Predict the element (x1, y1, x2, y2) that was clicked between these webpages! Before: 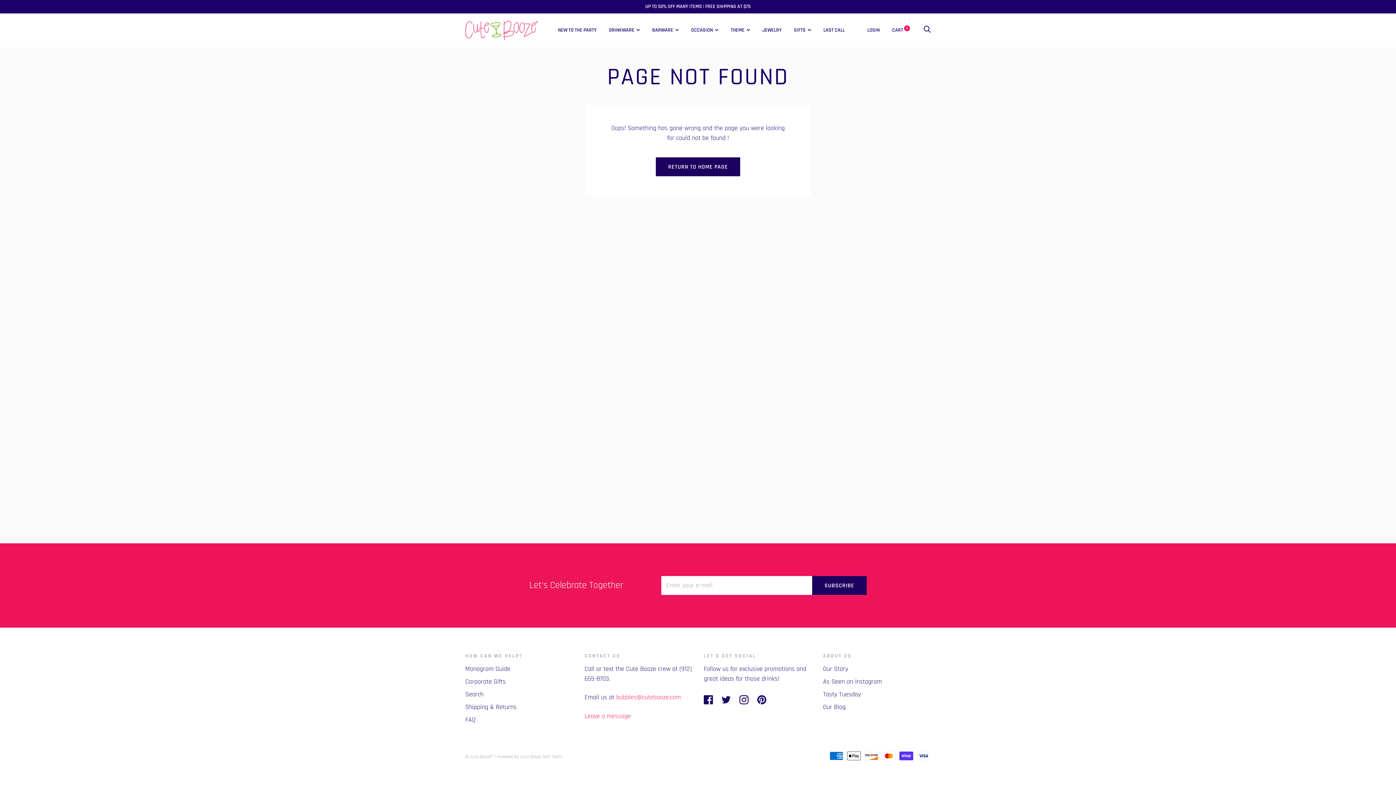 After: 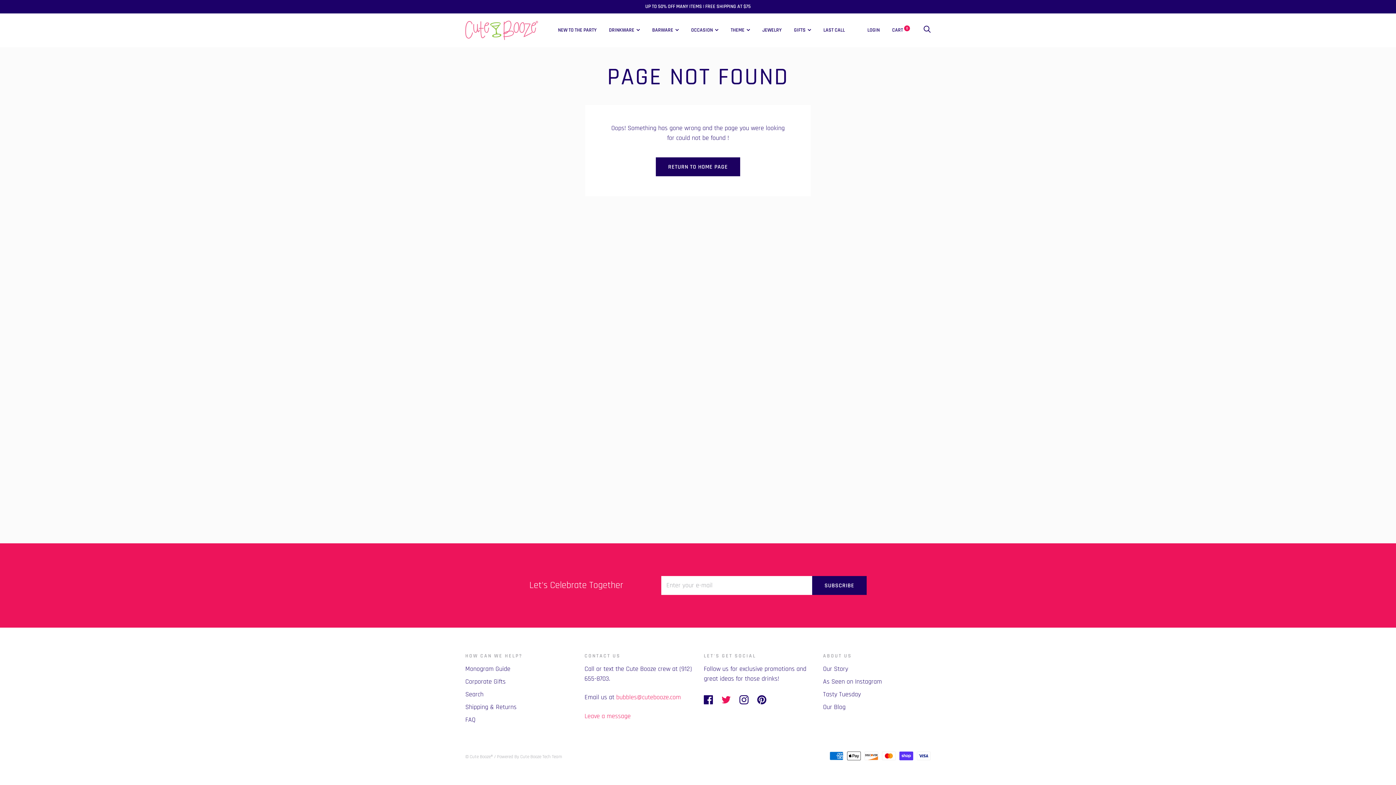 Action: bbox: (721, 695, 730, 704)